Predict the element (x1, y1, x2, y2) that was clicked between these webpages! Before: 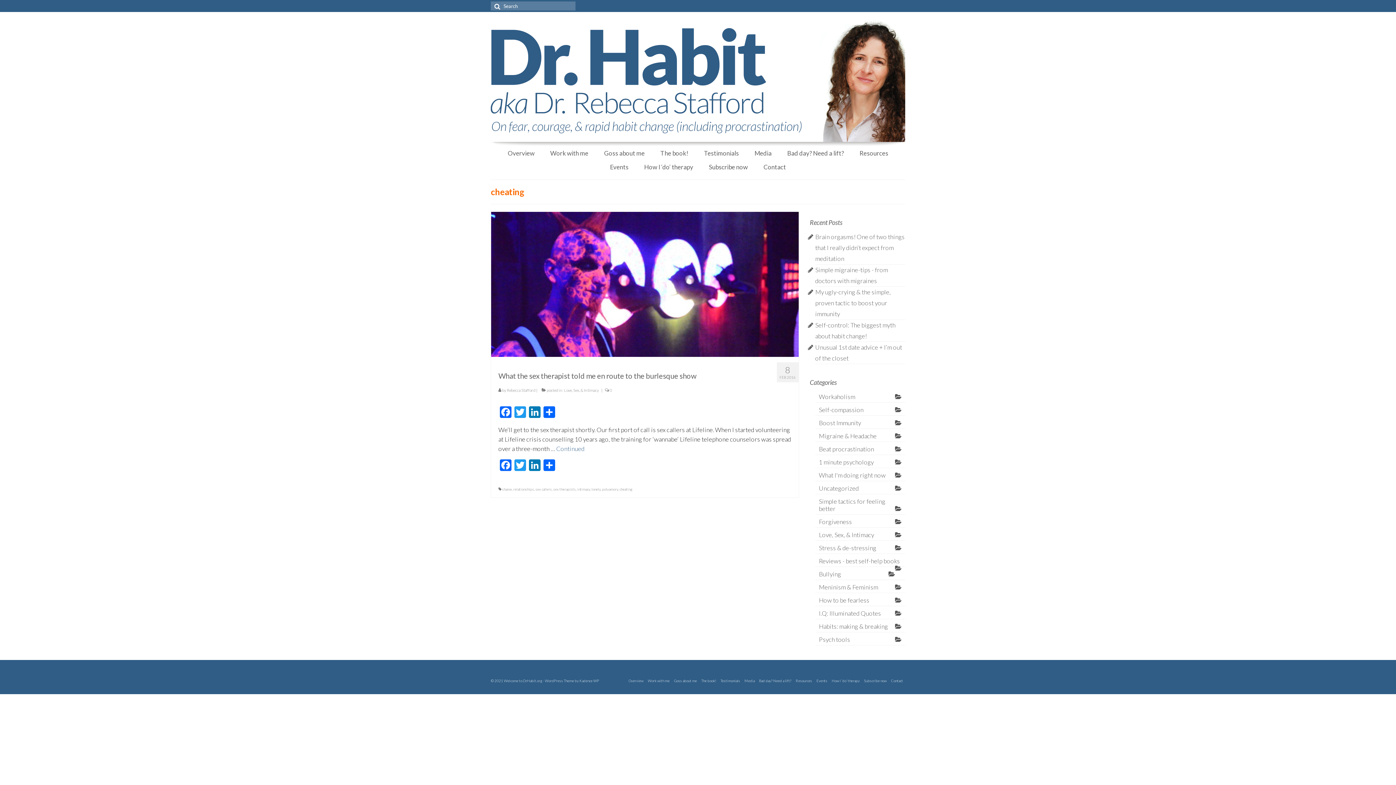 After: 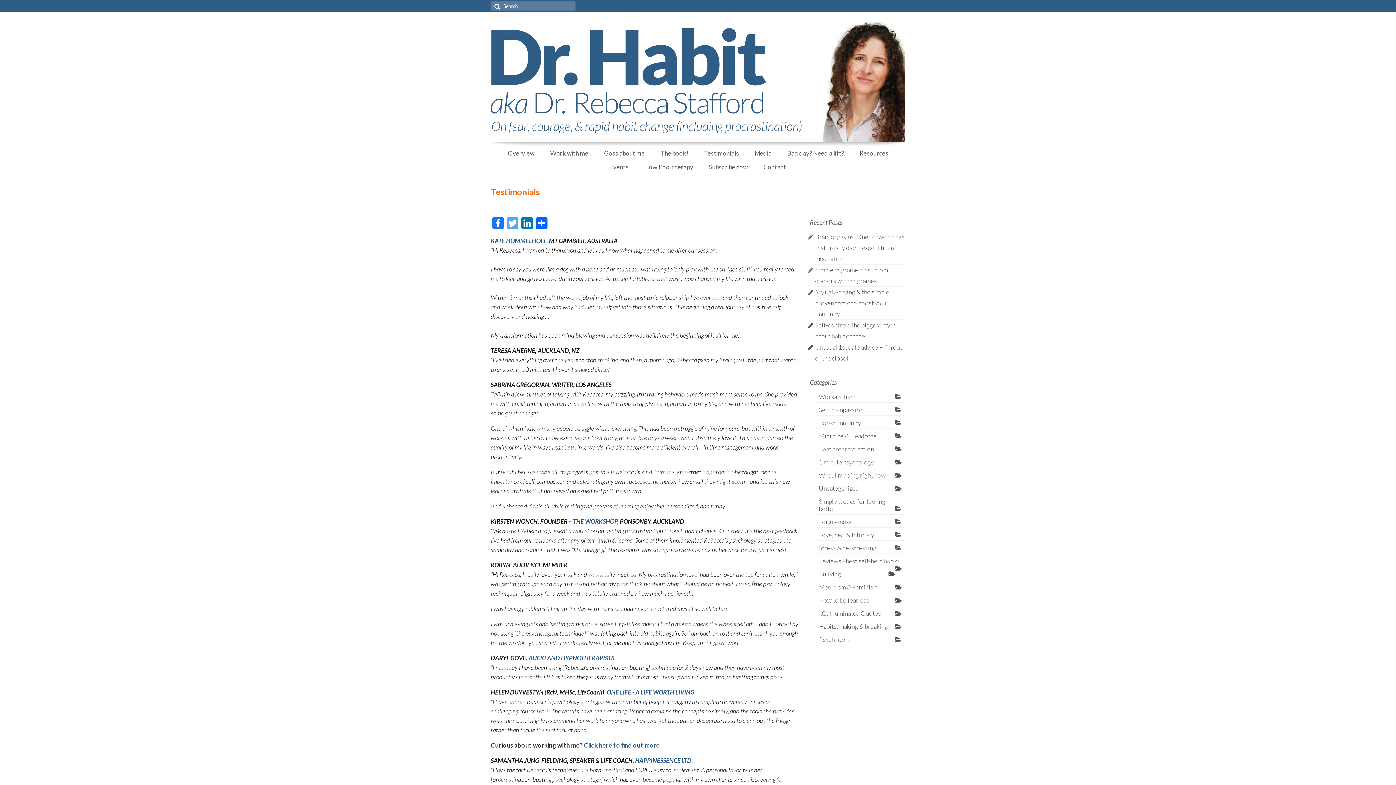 Action: label: Testimonials bbox: (718, 674, 742, 687)